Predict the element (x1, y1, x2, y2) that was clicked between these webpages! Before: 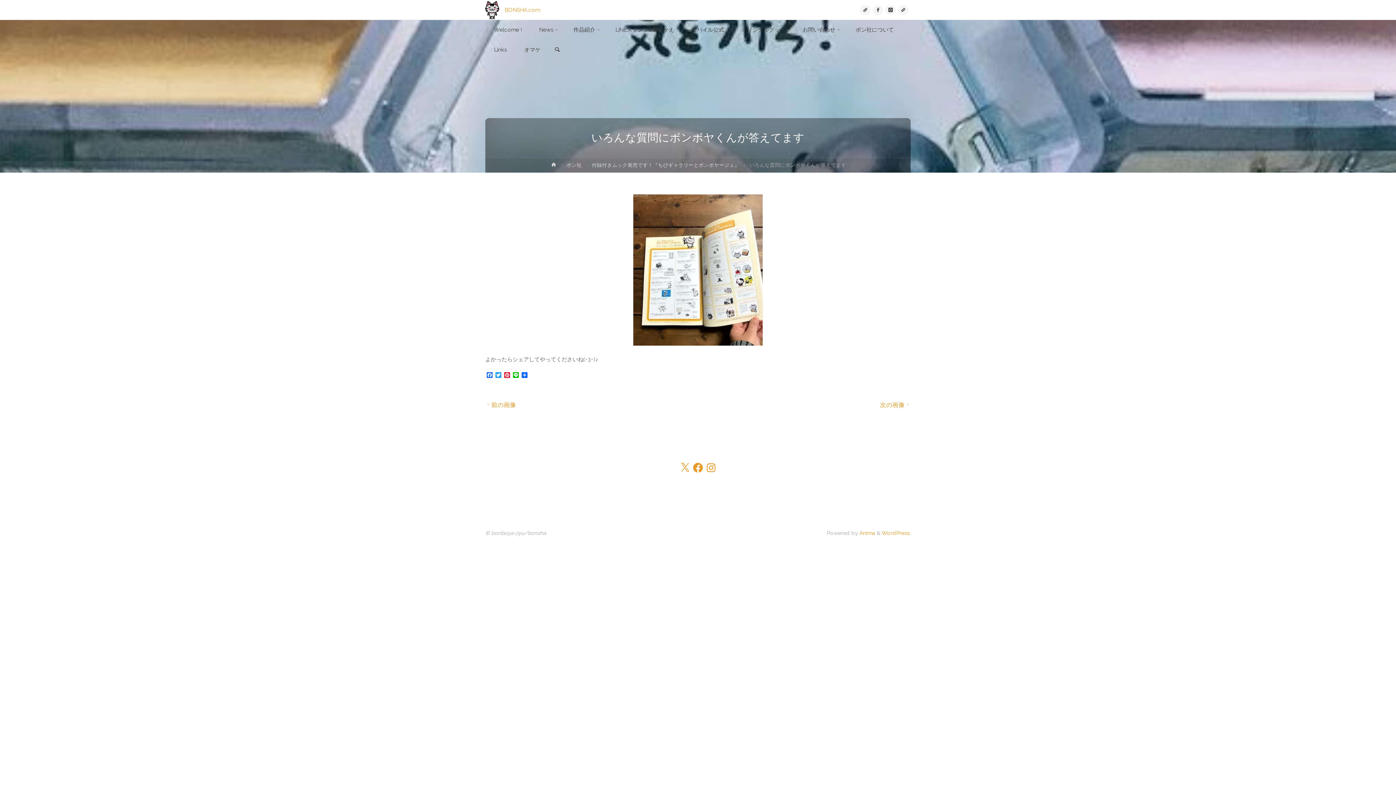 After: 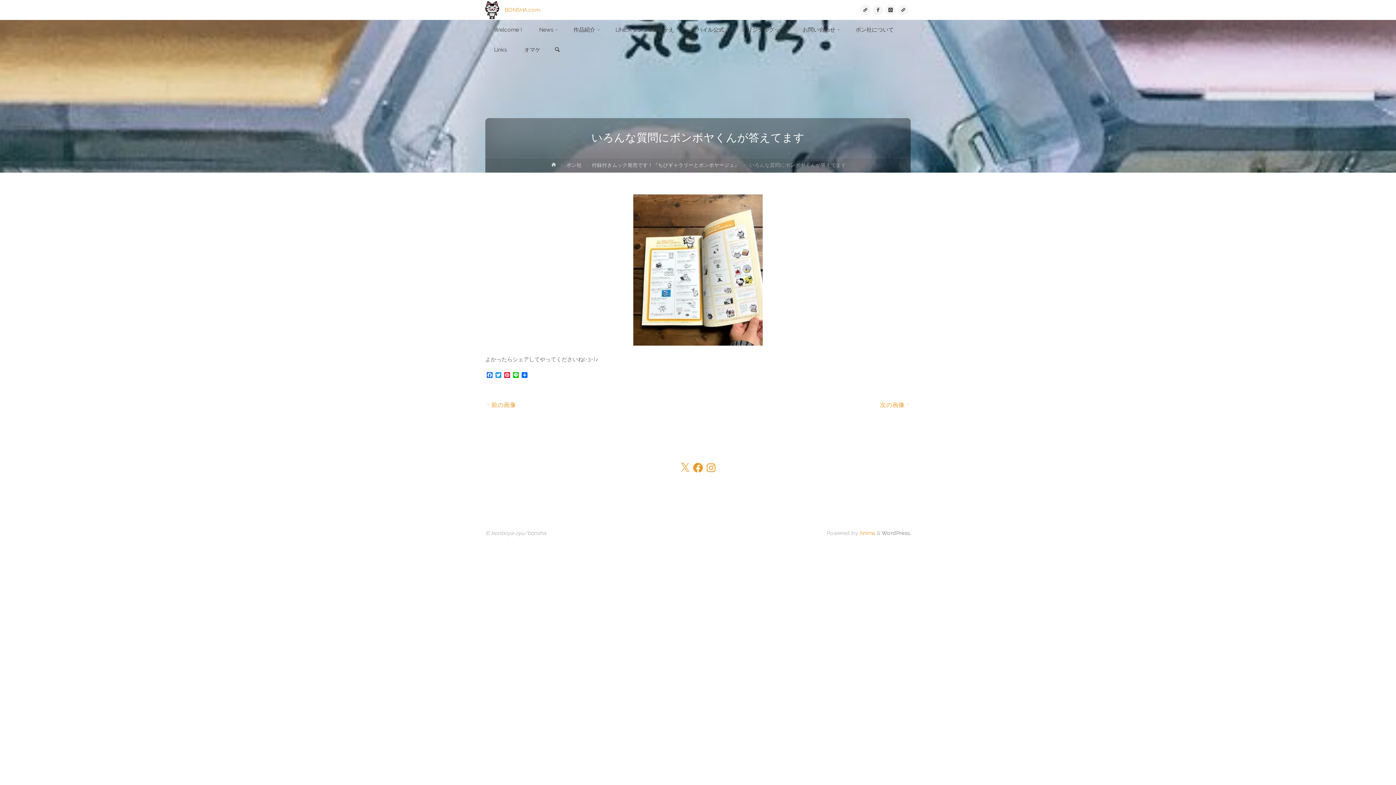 Action: bbox: (881, 530, 910, 536) label: WordPress.